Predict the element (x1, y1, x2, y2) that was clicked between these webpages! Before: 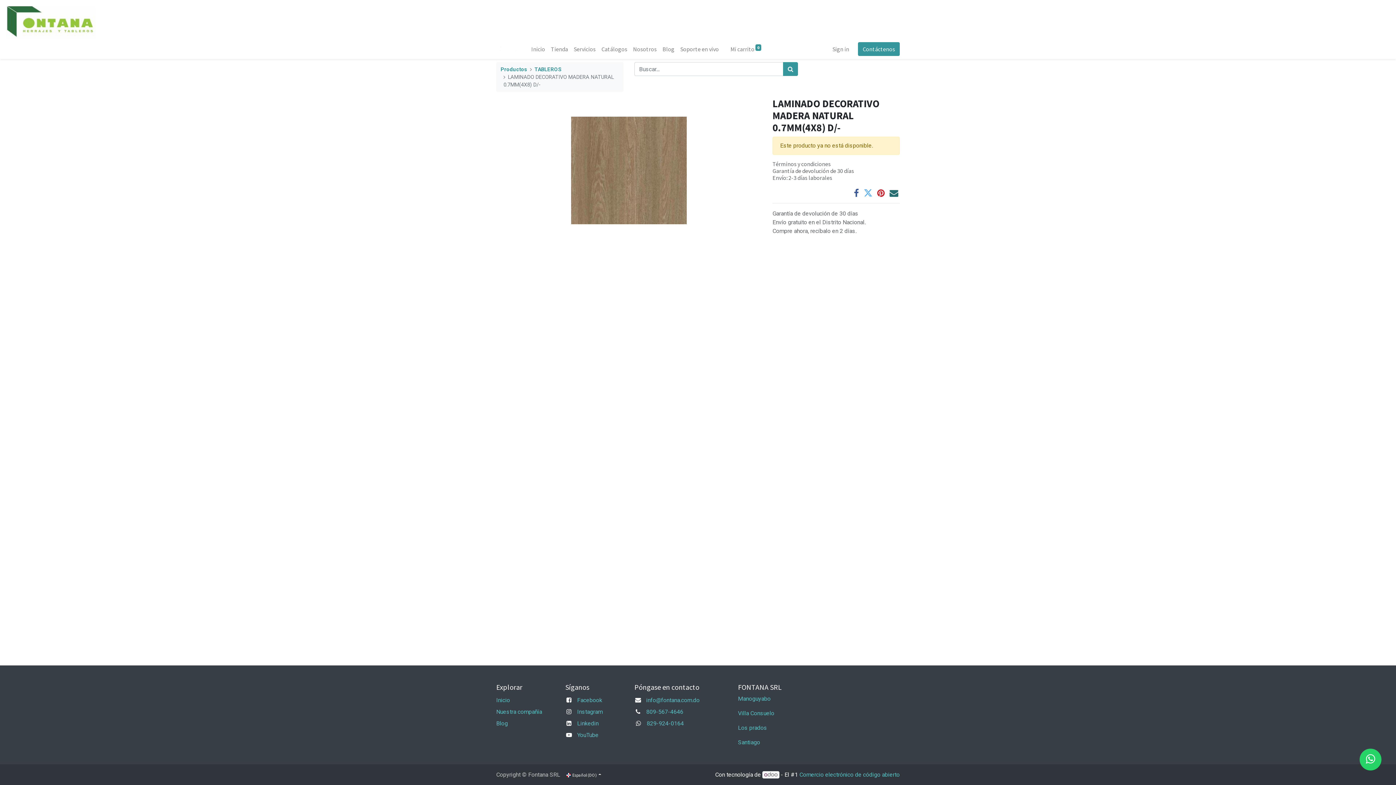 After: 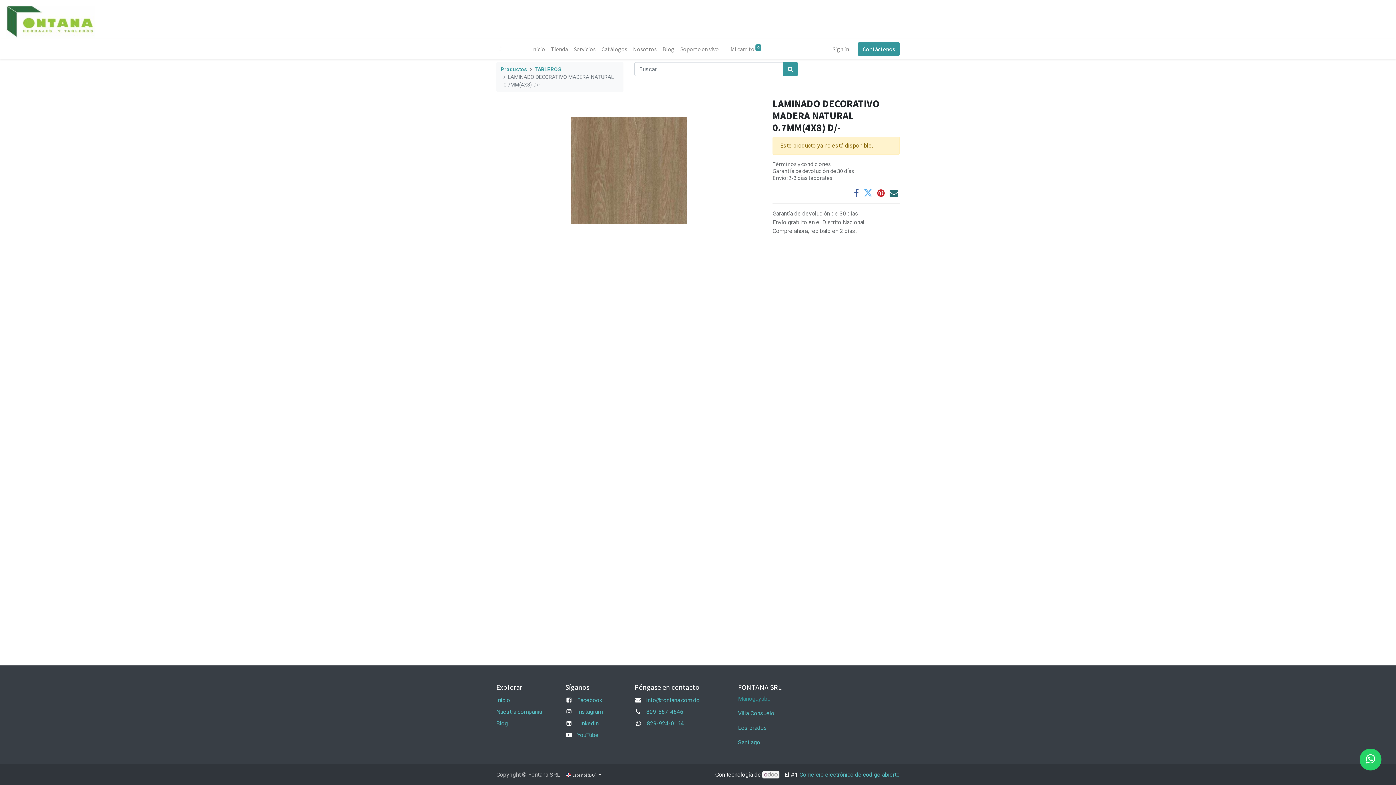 Action: label: Manoguyabo bbox: (738, 695, 770, 702)